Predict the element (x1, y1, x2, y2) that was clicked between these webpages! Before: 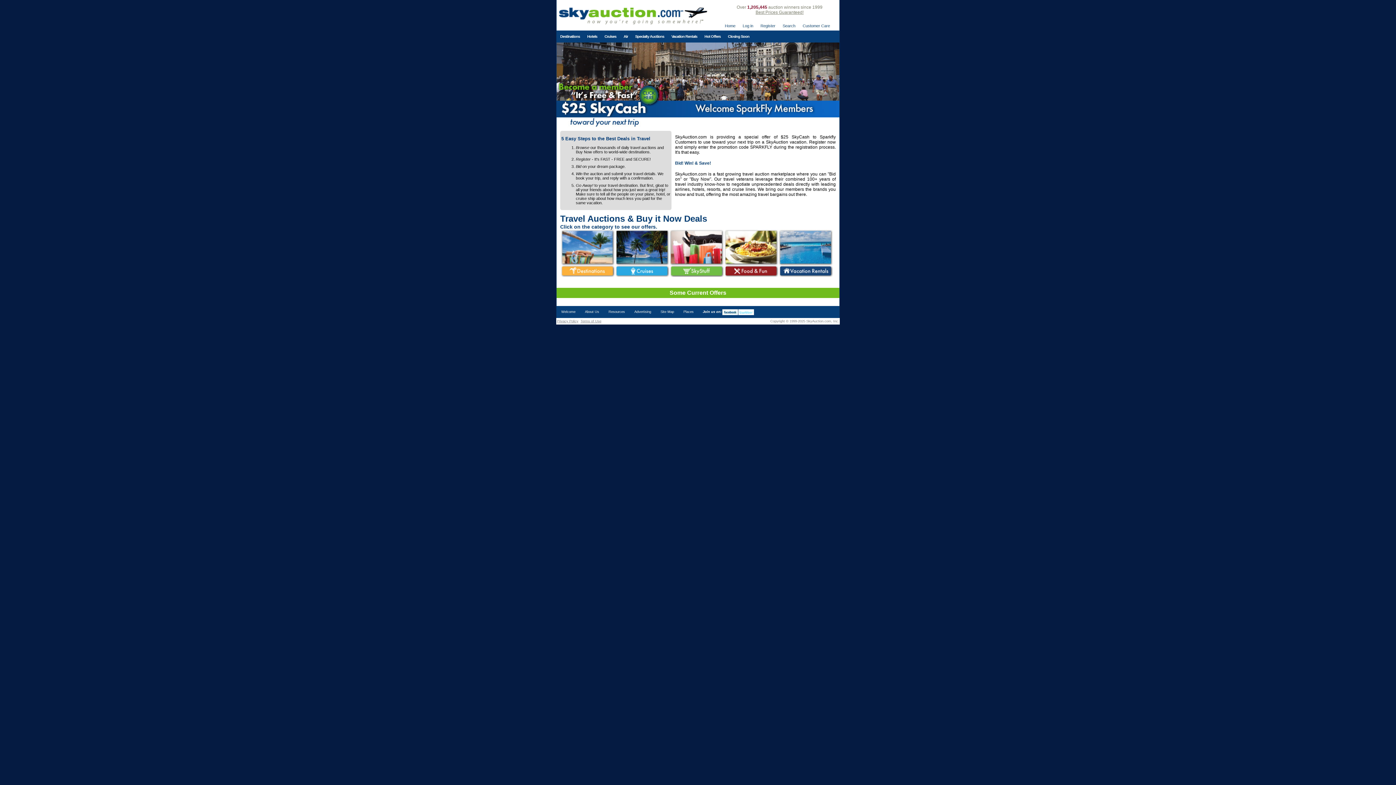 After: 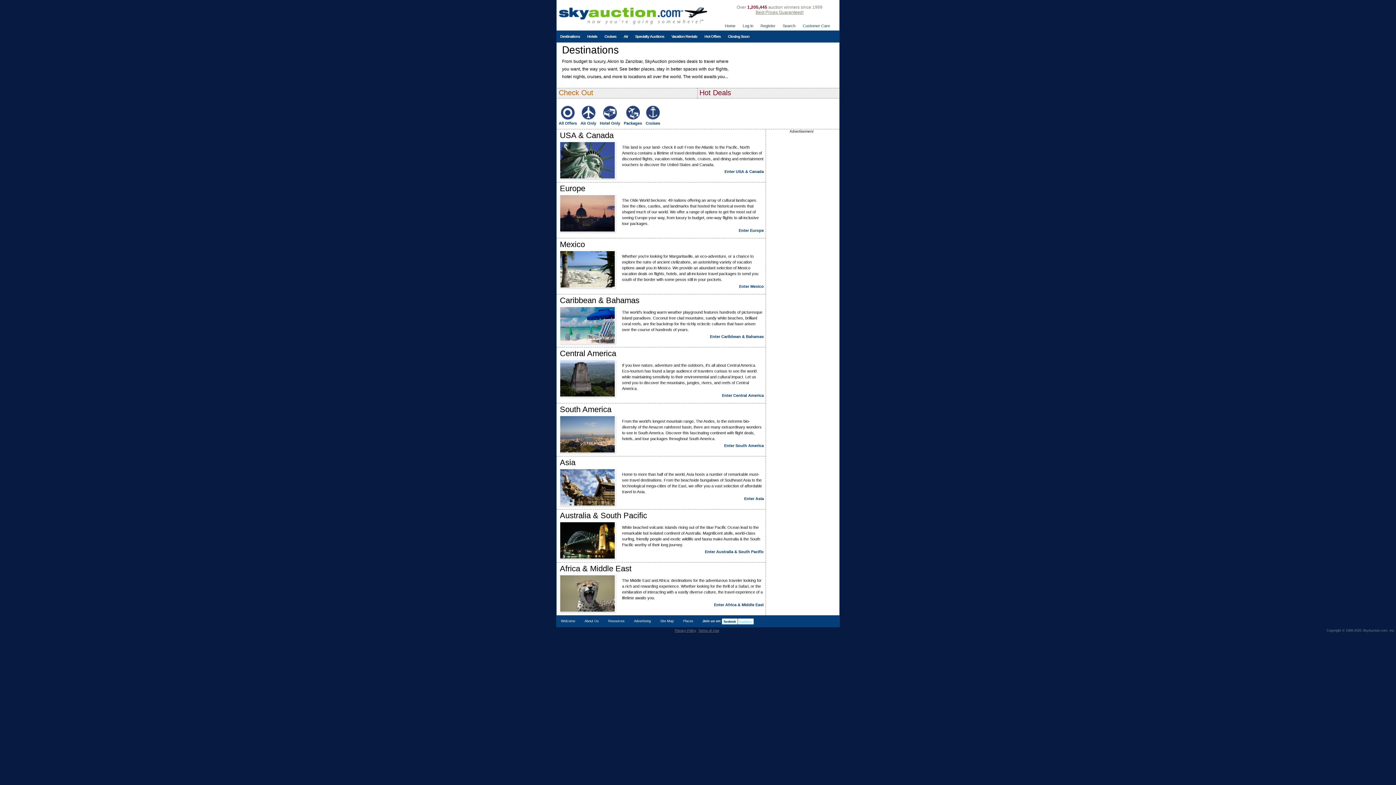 Action: bbox: (560, 273, 614, 278)